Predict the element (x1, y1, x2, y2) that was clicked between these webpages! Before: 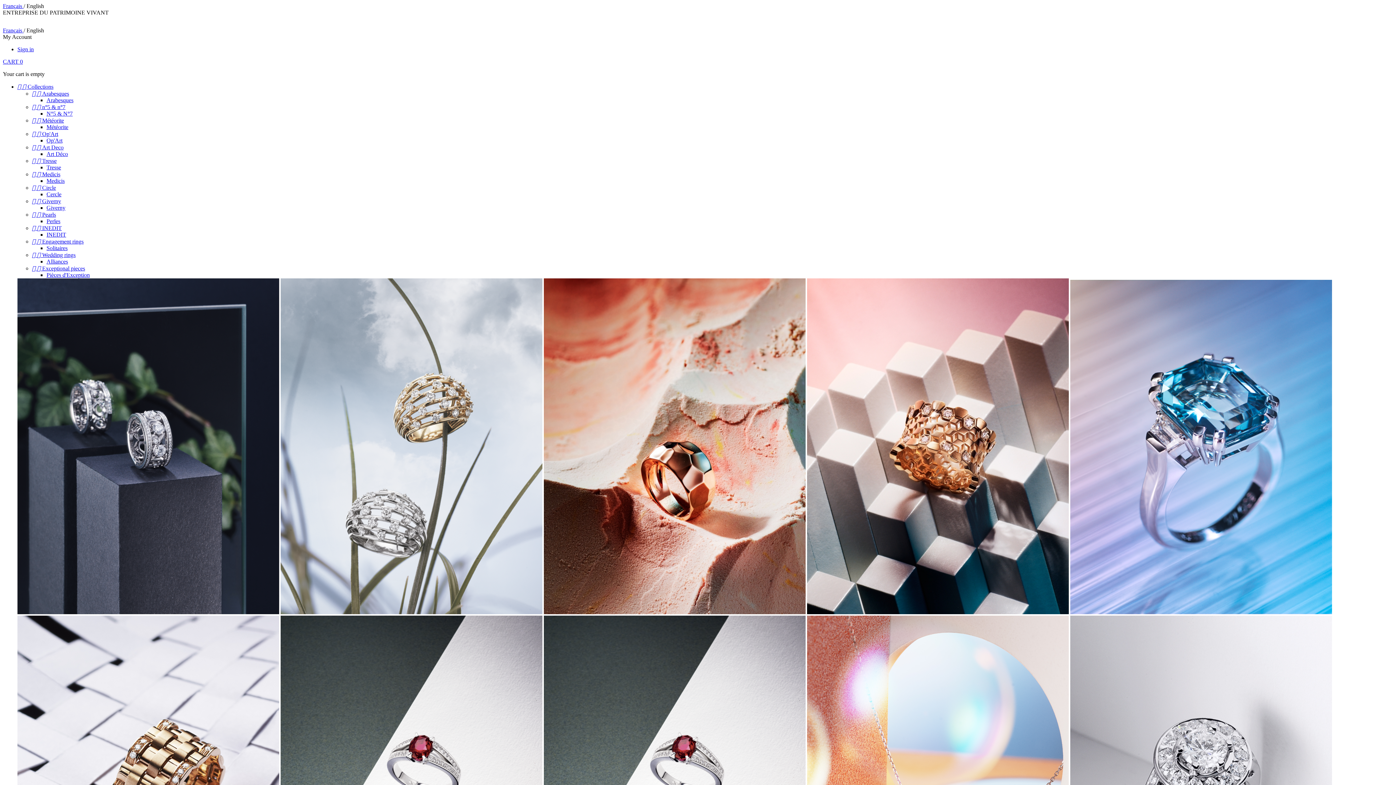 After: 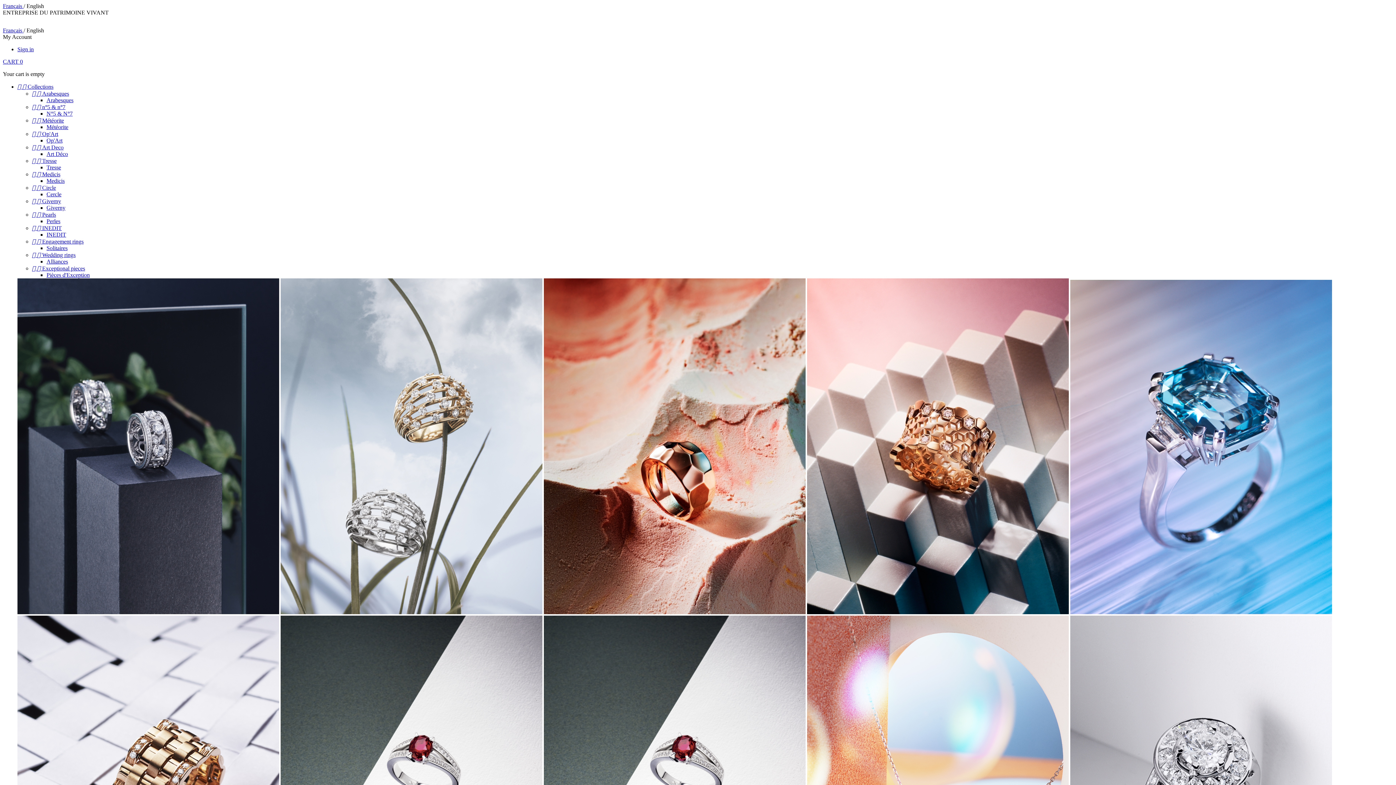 Action: label: Art Déco bbox: (46, 150, 68, 157)